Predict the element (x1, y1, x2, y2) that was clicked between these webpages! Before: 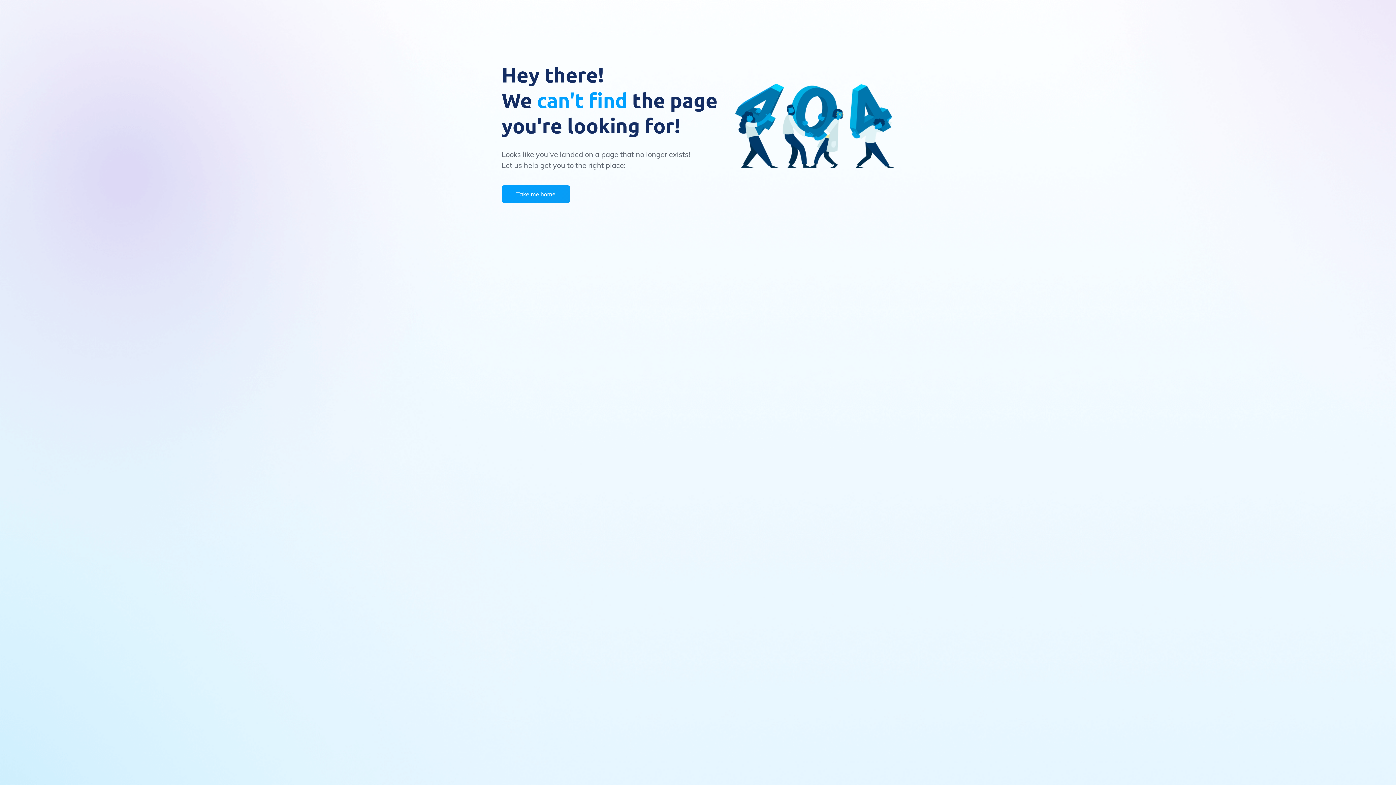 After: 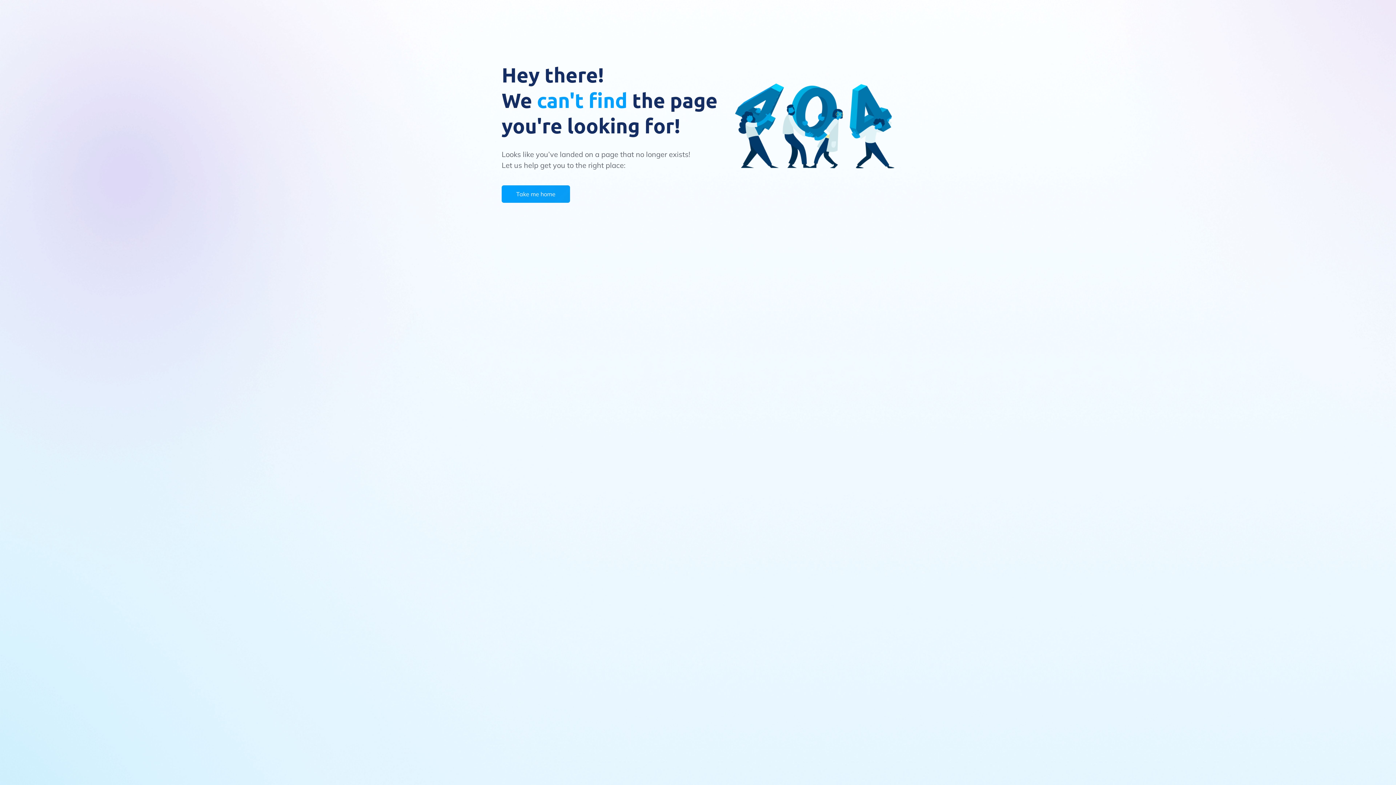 Action: label: Take me home bbox: (501, 185, 570, 202)